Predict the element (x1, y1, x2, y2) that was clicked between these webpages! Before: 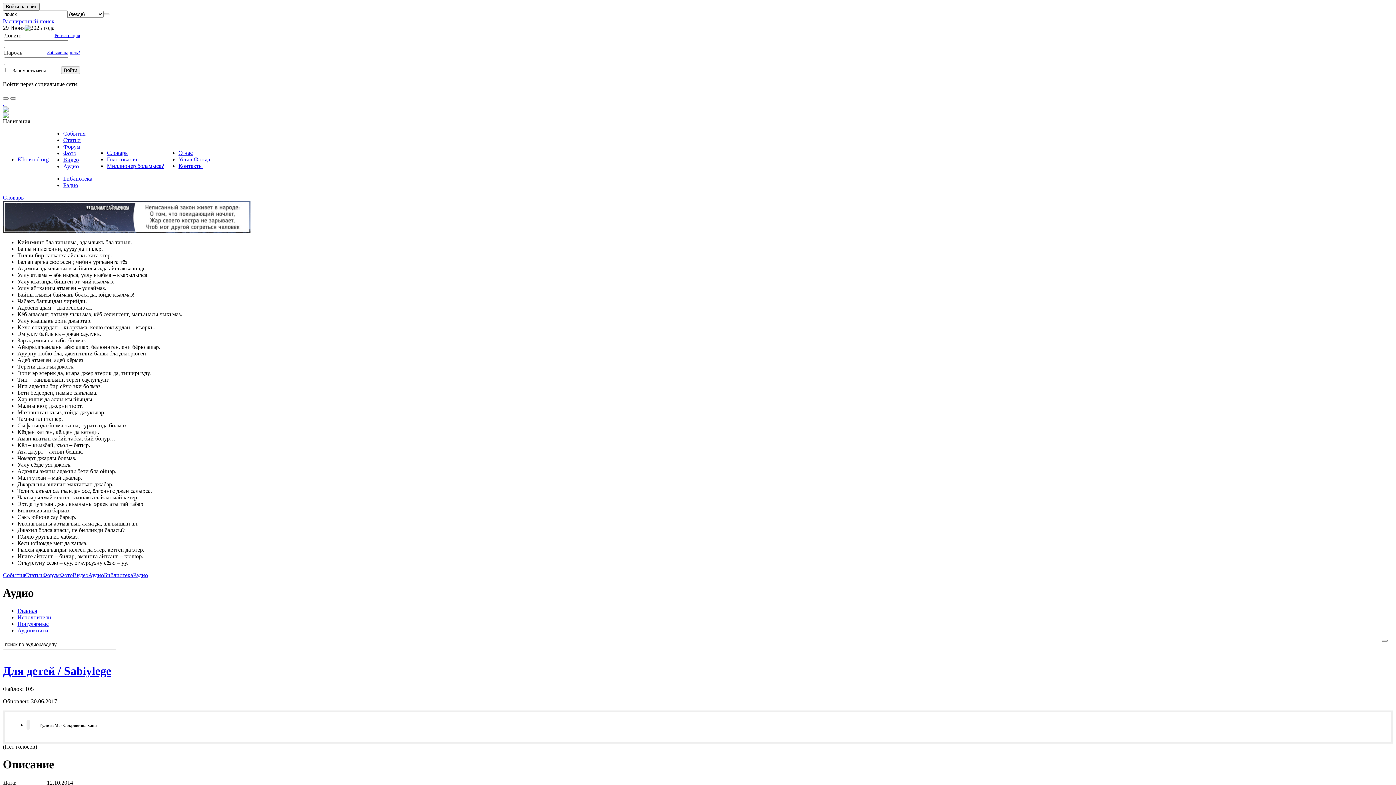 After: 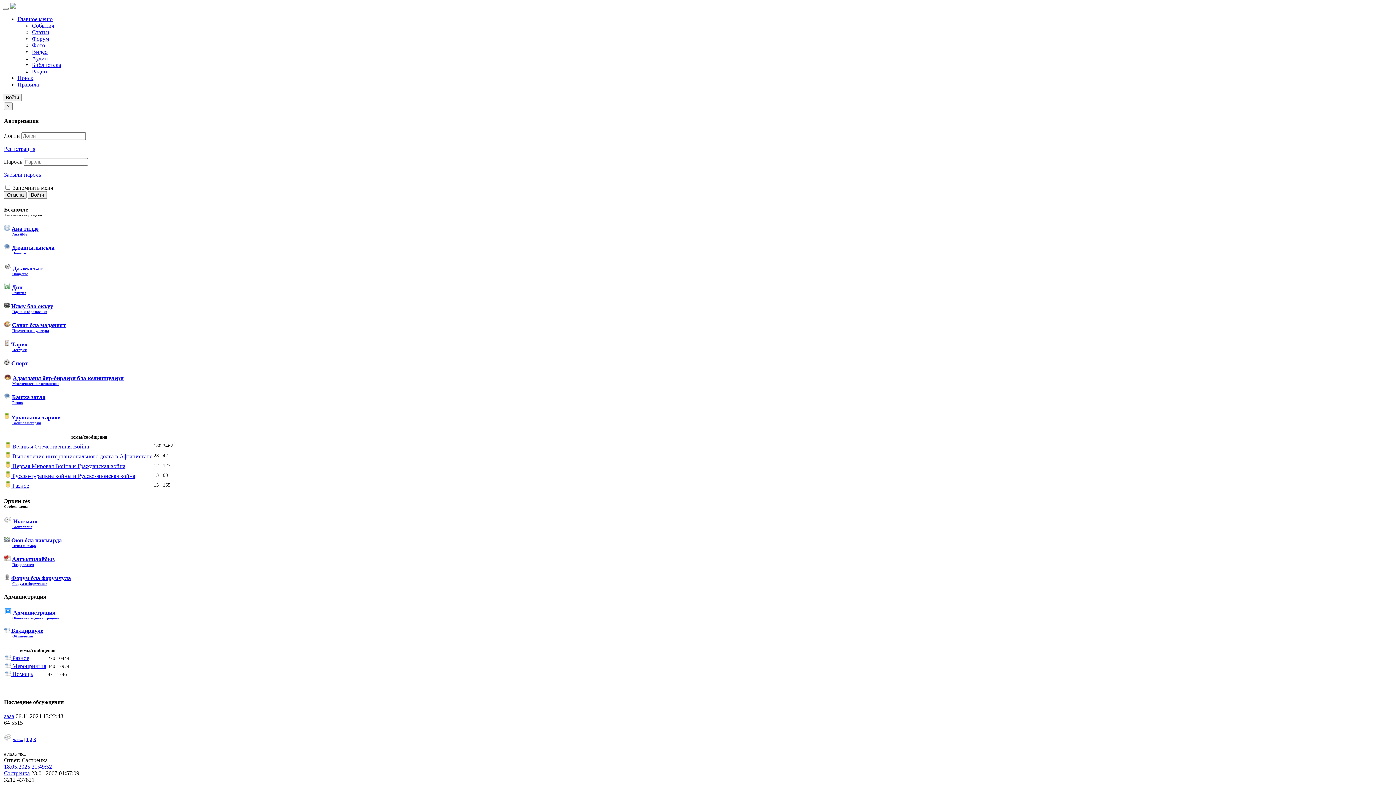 Action: bbox: (63, 143, 80, 149) label: Форум